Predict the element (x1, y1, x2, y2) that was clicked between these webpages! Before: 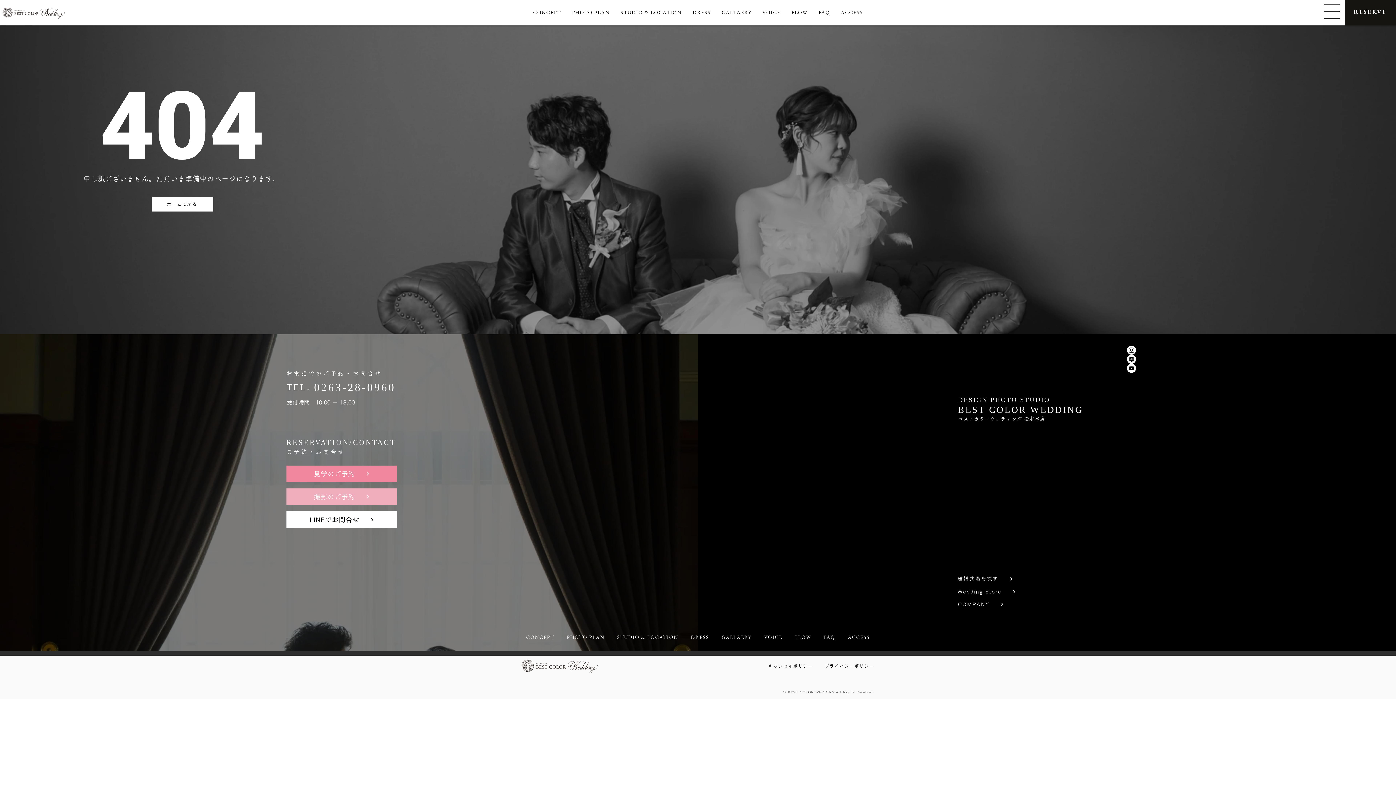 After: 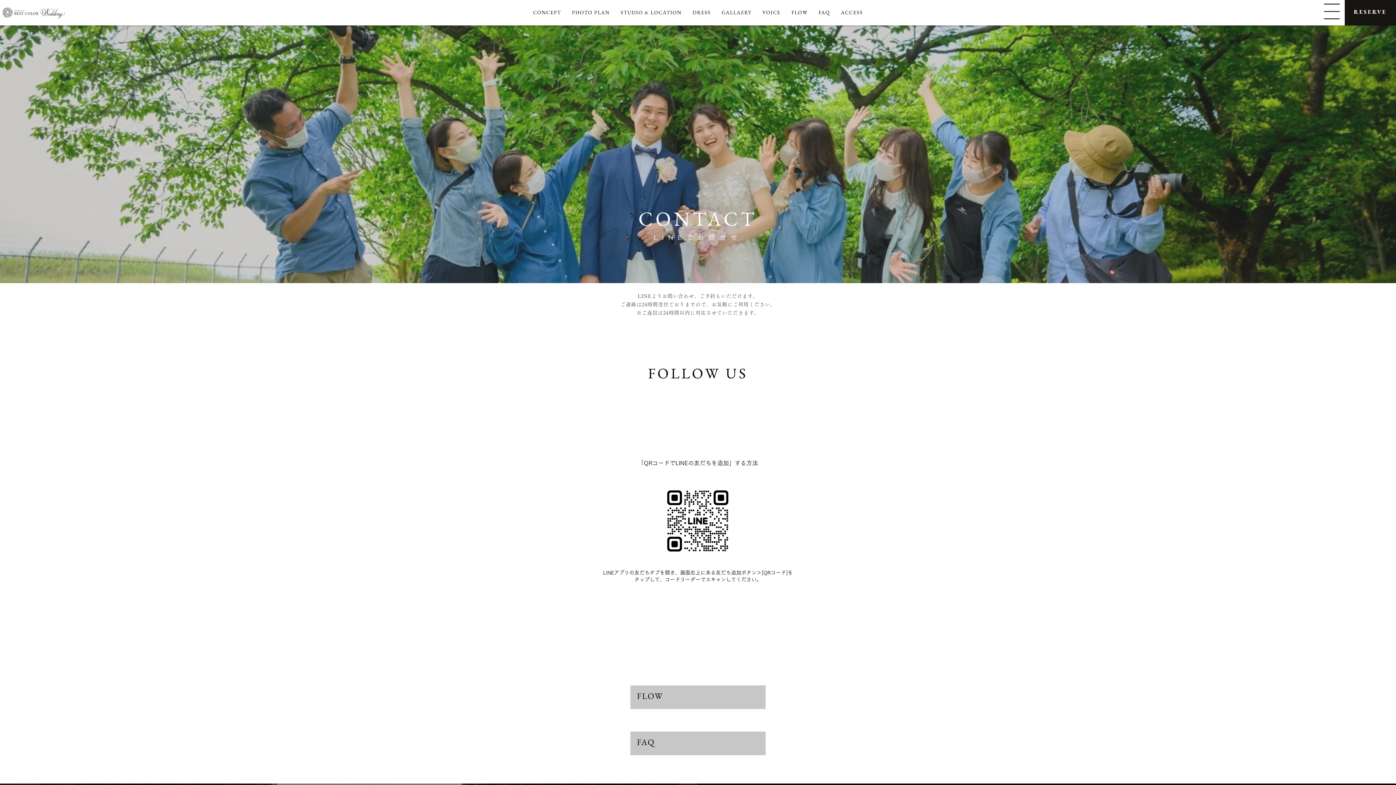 Action: bbox: (286, 511, 397, 528) label: LINEでお問合せ